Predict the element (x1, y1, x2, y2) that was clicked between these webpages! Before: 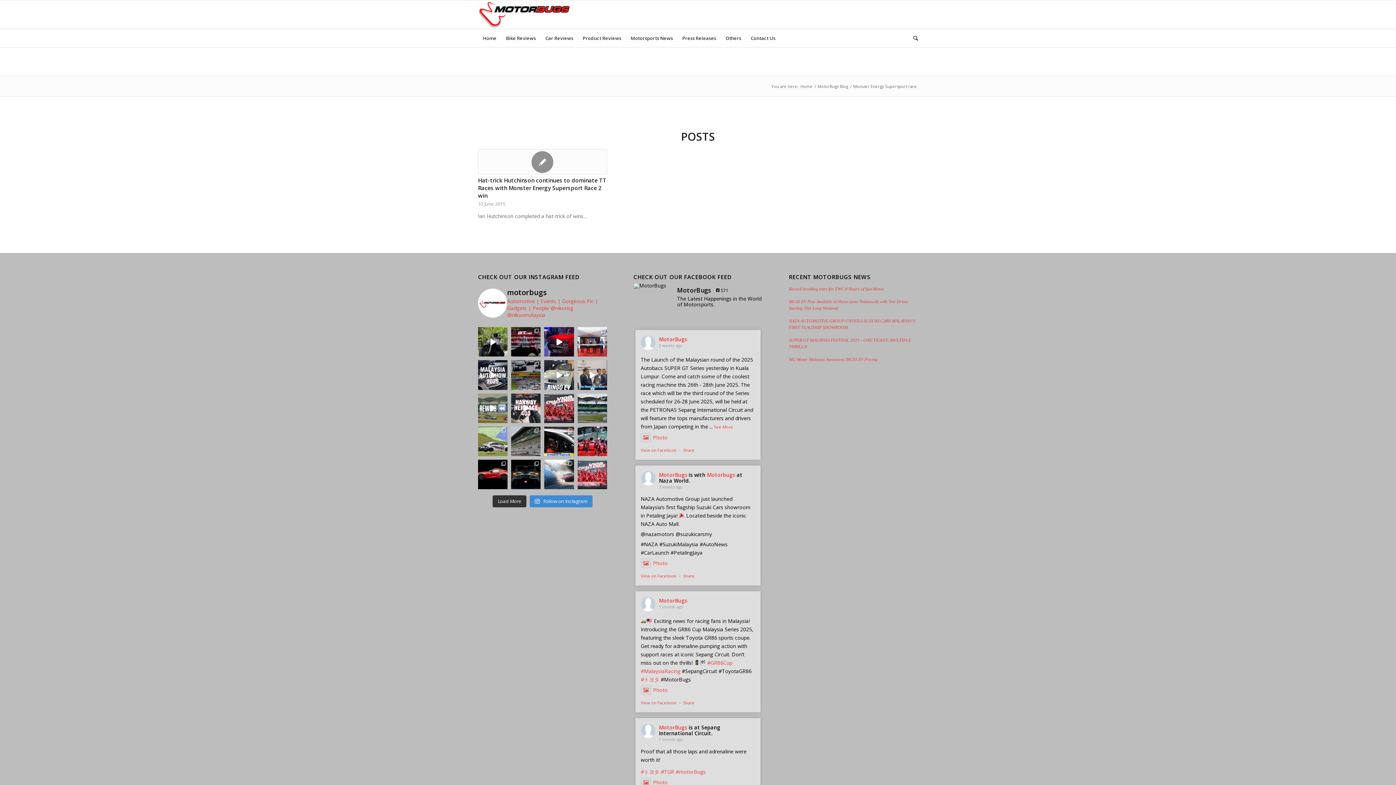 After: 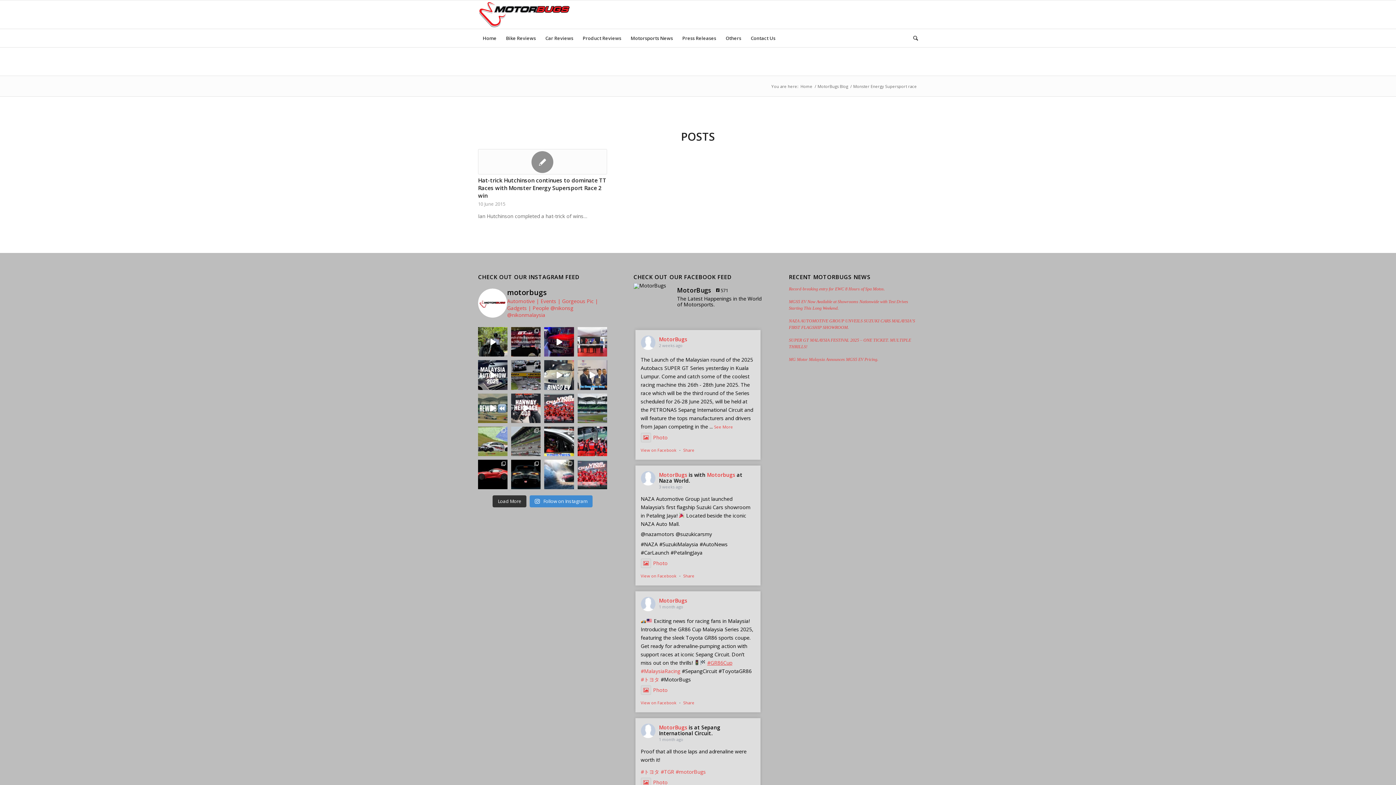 Action: bbox: (707, 659, 732, 666) label: #GR86Cup